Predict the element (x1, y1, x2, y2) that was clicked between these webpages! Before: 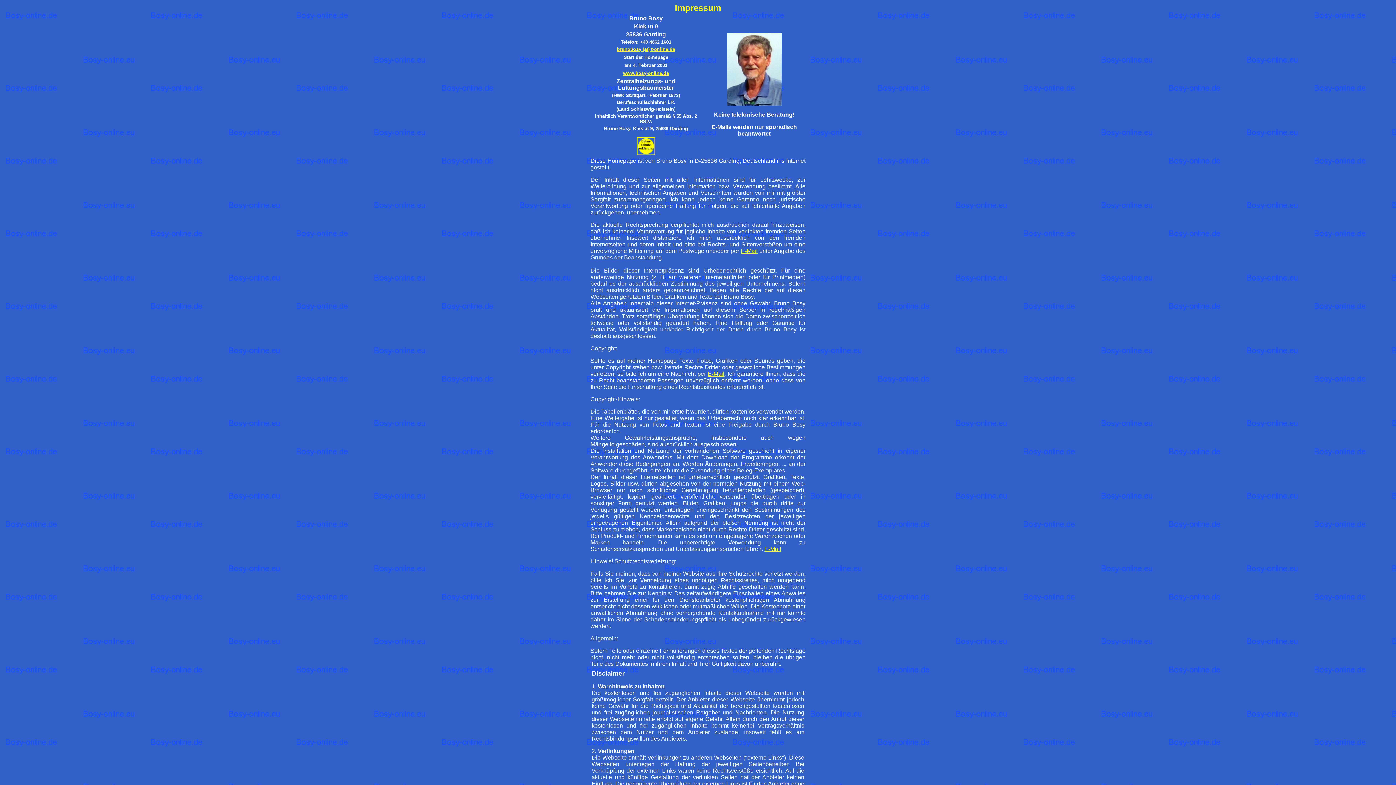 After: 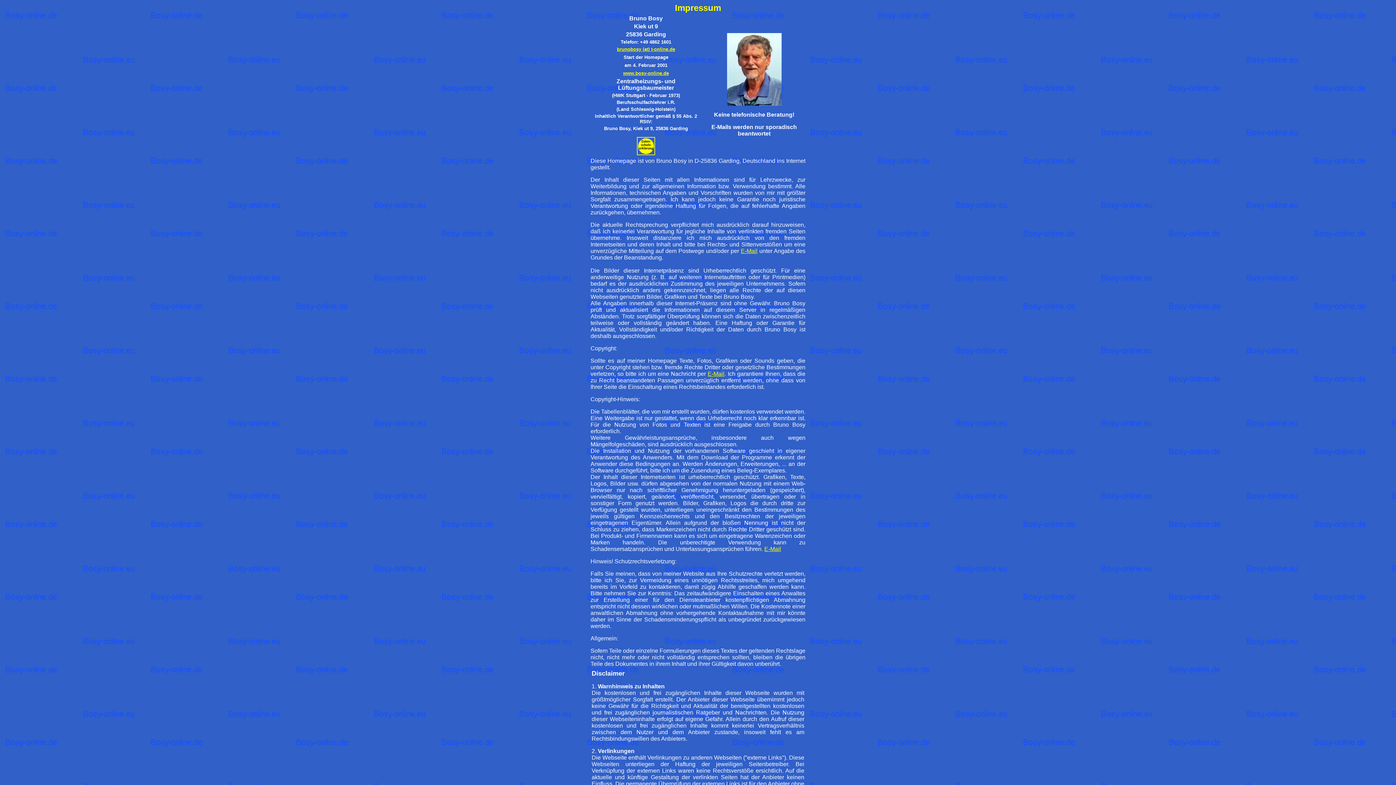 Action: bbox: (623, 70, 669, 76) label: www.bosy-online.de